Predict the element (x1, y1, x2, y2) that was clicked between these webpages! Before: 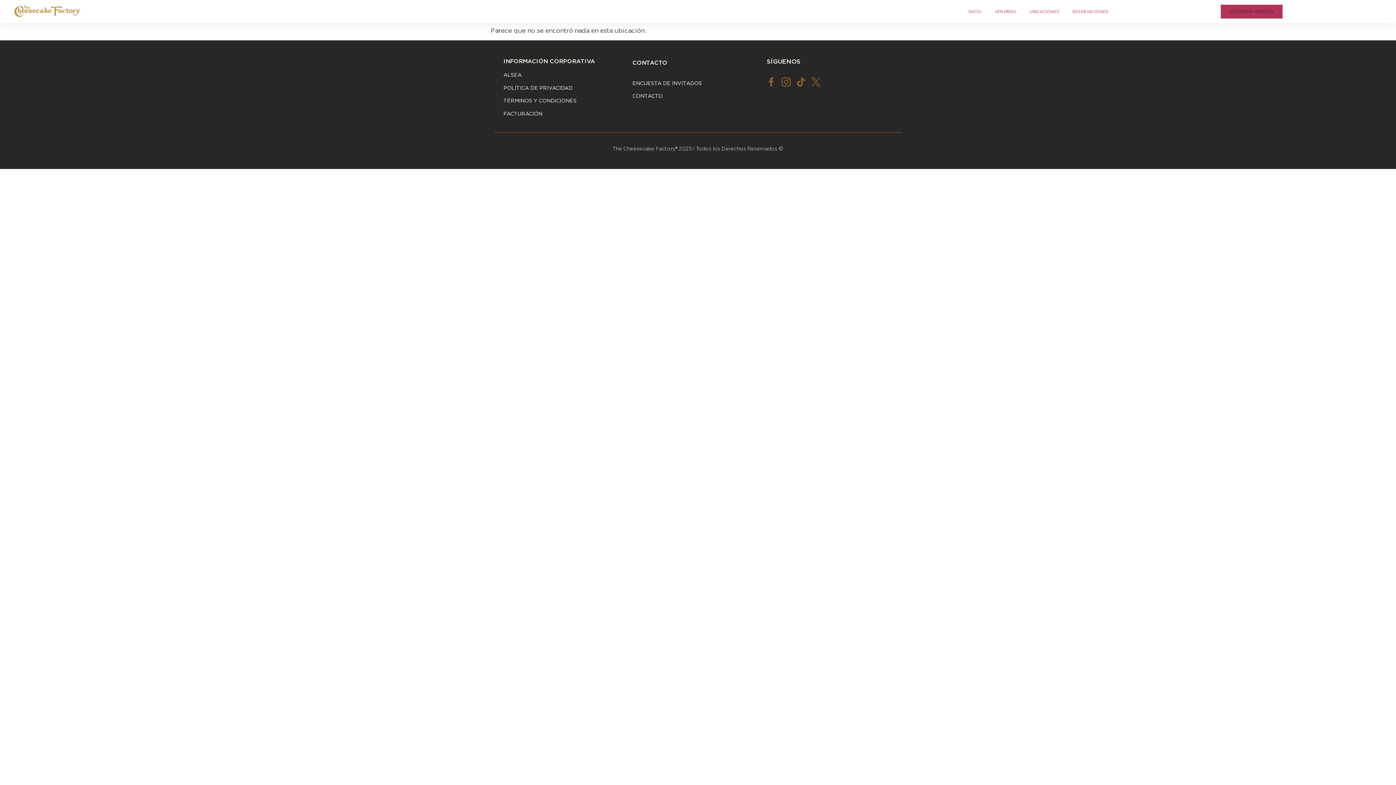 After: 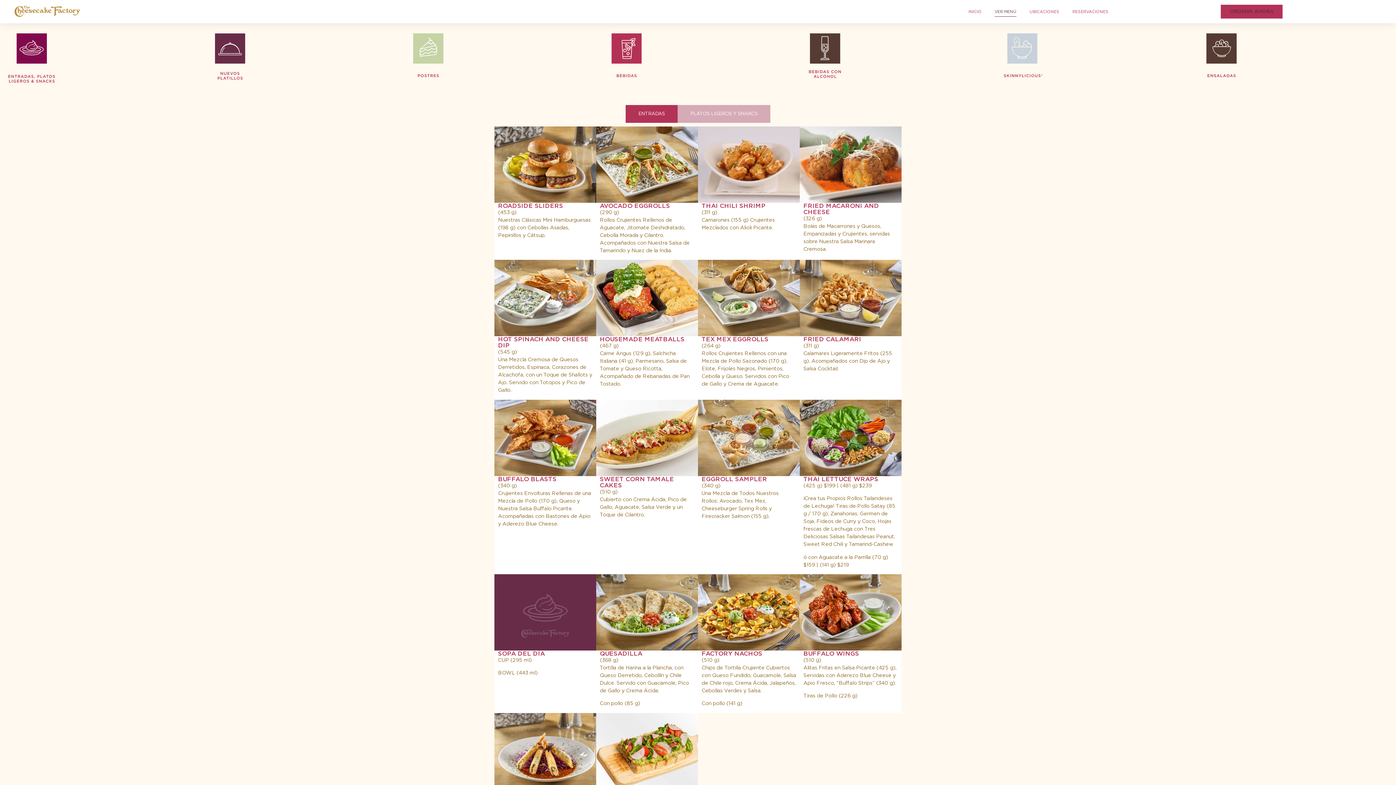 Action: bbox: (994, 4, 1016, 19) label: VER MENÚ